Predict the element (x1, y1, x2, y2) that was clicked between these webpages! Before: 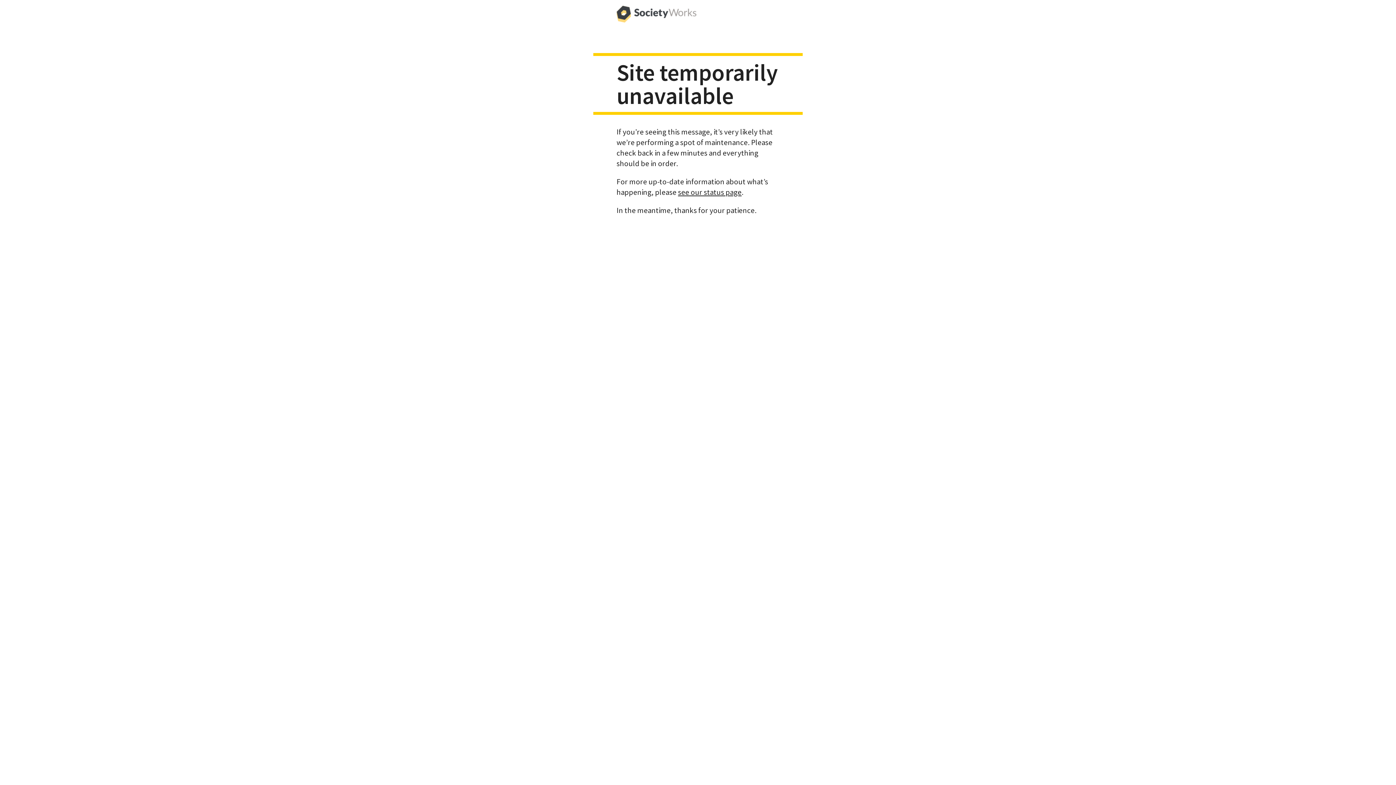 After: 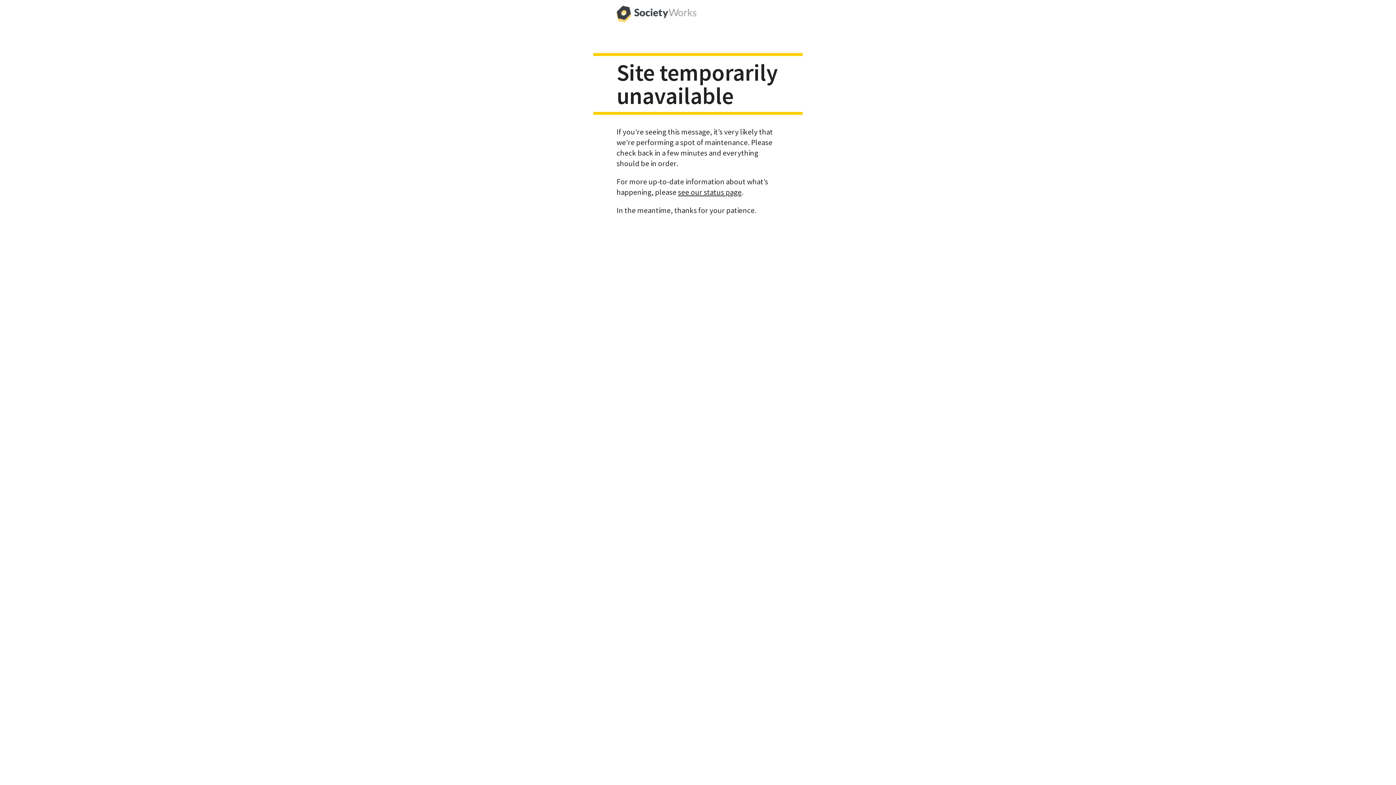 Action: bbox: (616, 0, 696, 29)